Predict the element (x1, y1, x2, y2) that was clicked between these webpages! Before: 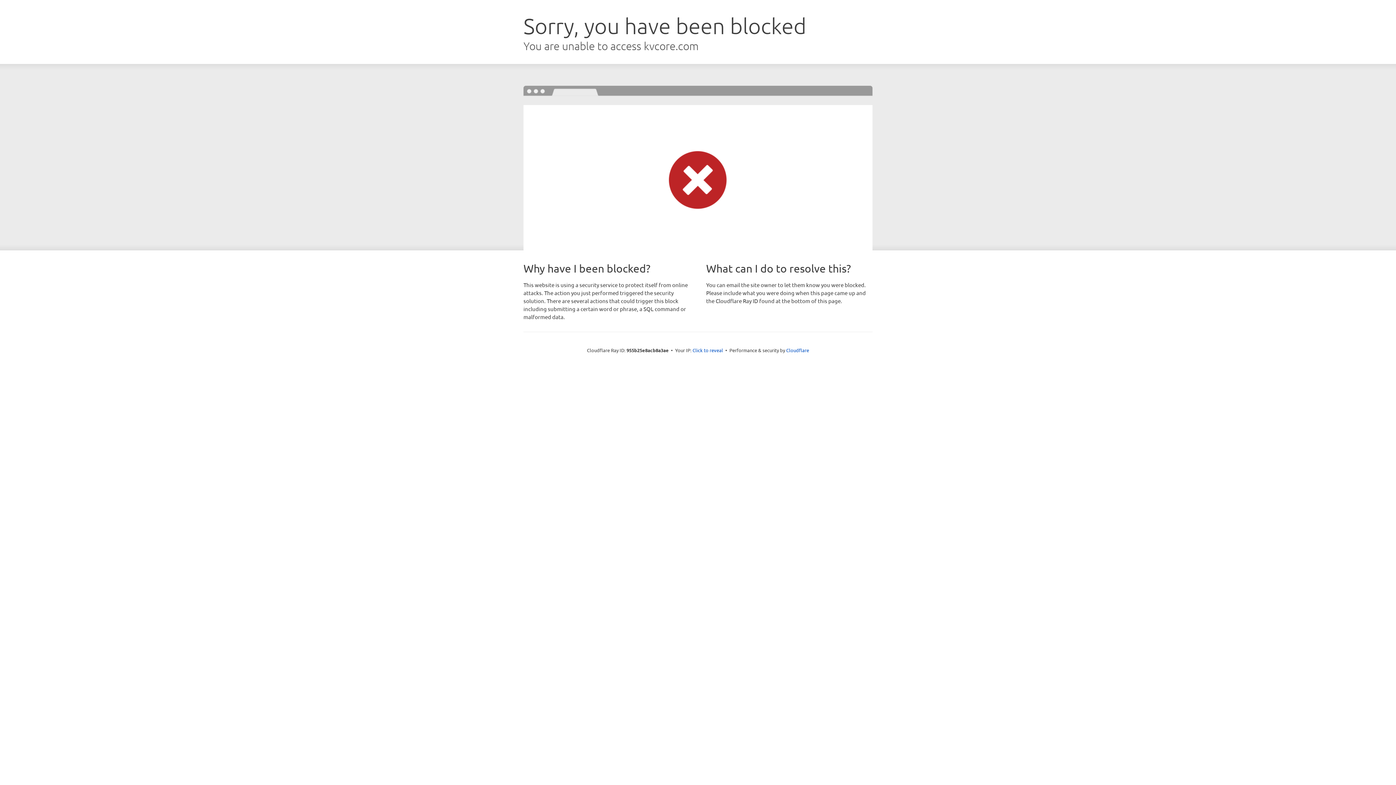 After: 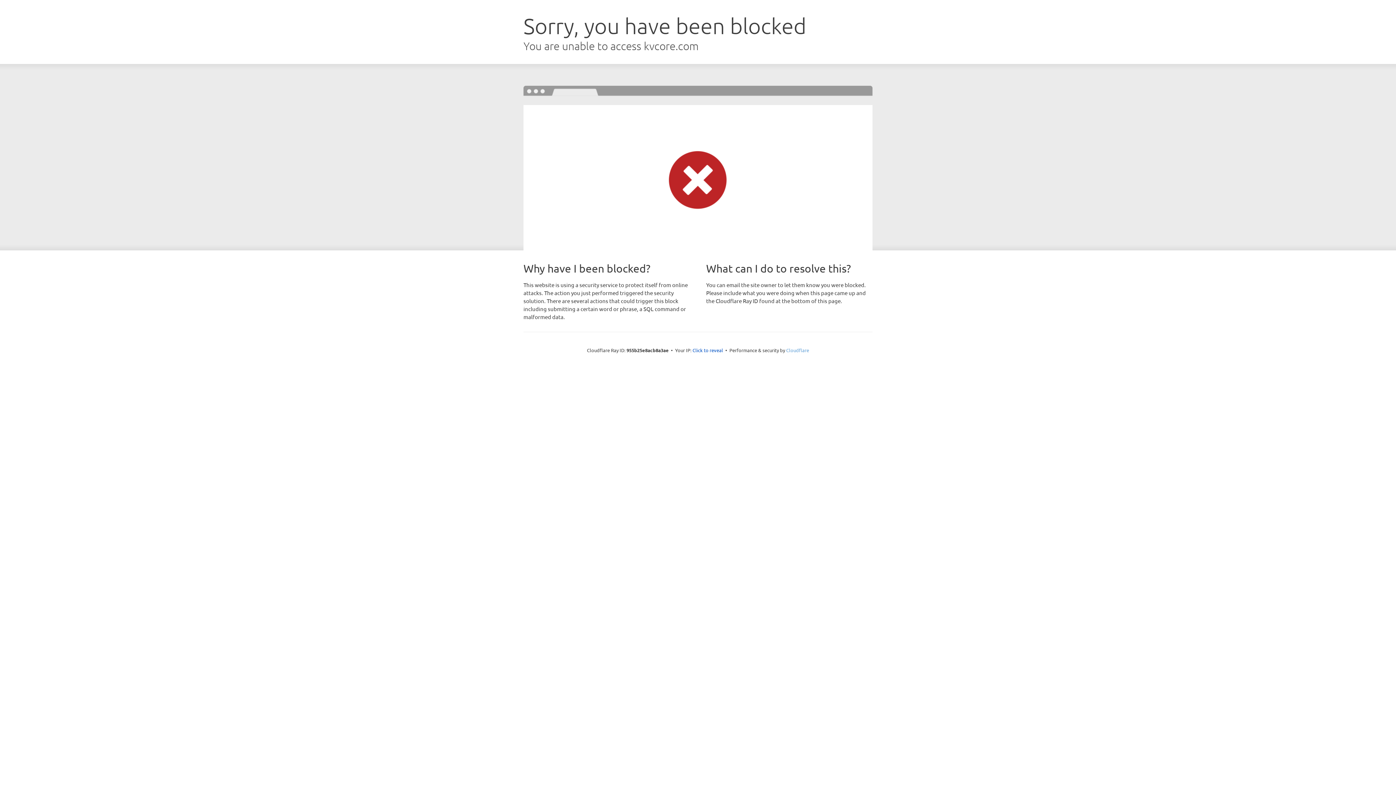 Action: label: Cloudflare bbox: (786, 347, 809, 353)